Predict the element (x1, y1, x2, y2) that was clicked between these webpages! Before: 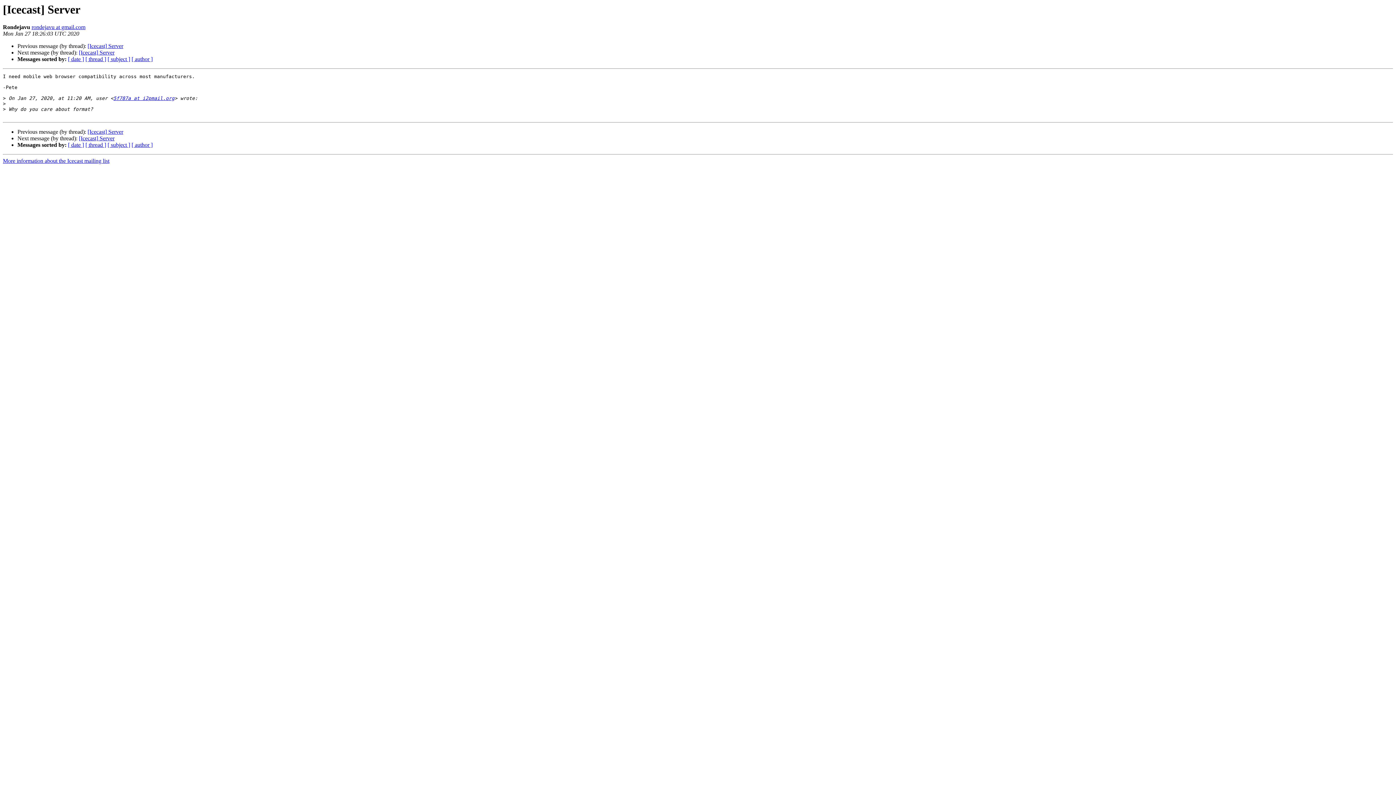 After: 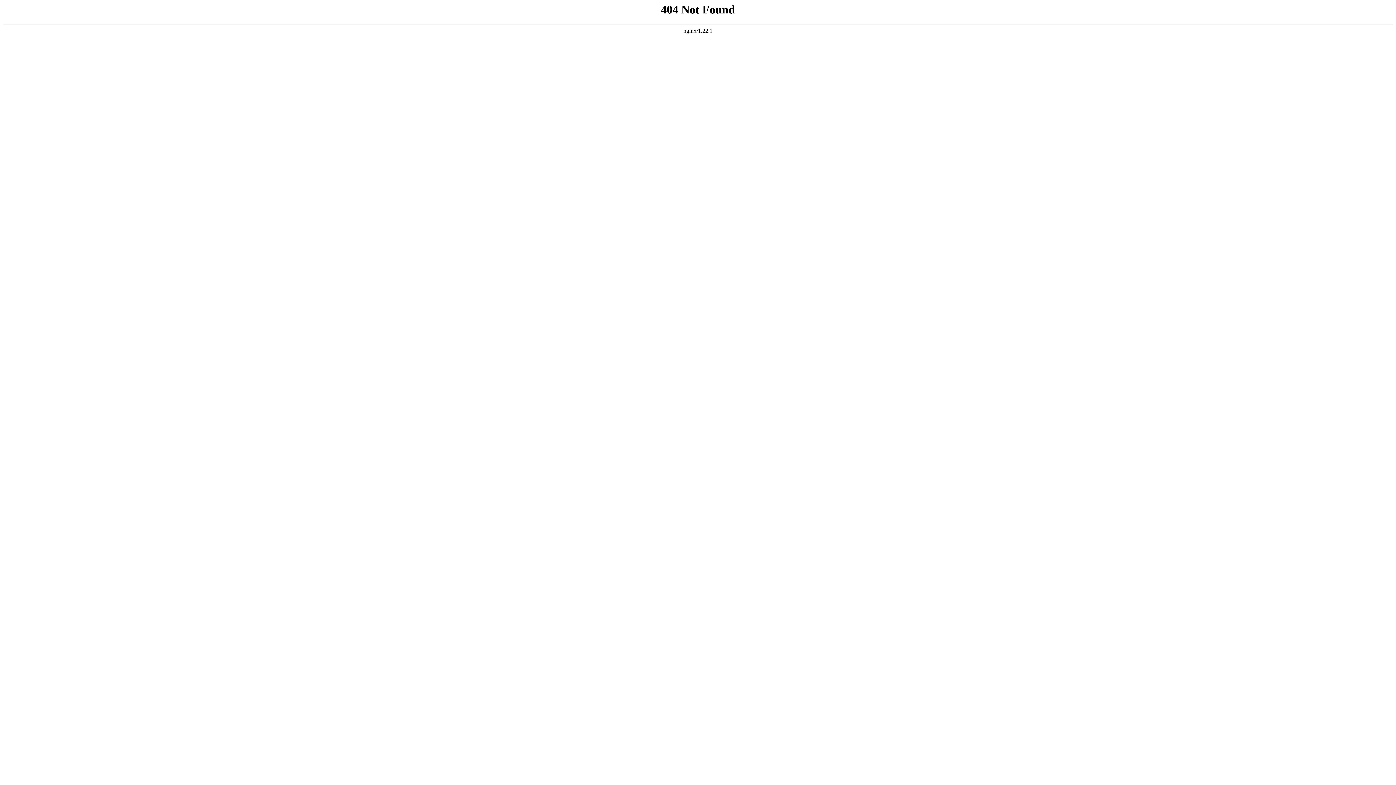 Action: label: 5f787a at i2pmail.org bbox: (113, 95, 174, 101)